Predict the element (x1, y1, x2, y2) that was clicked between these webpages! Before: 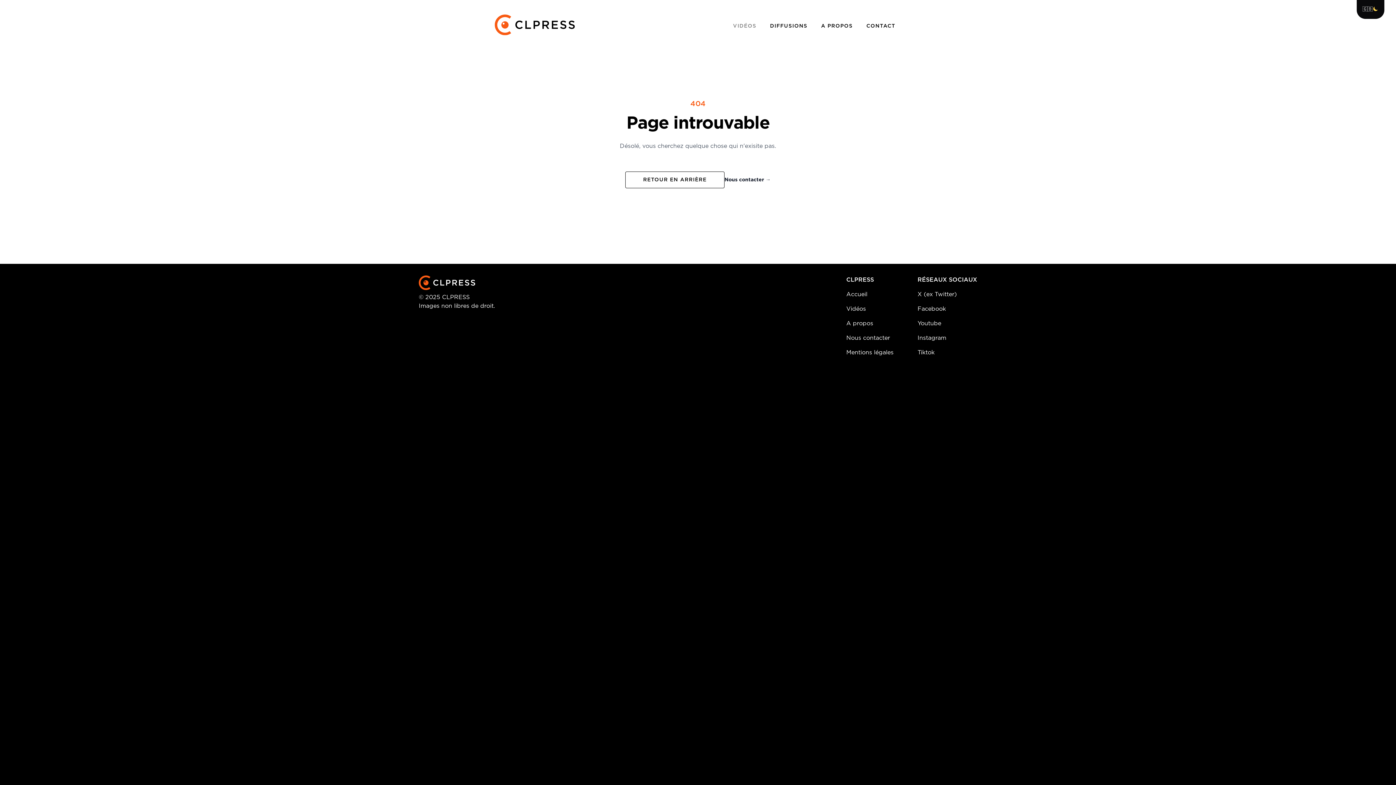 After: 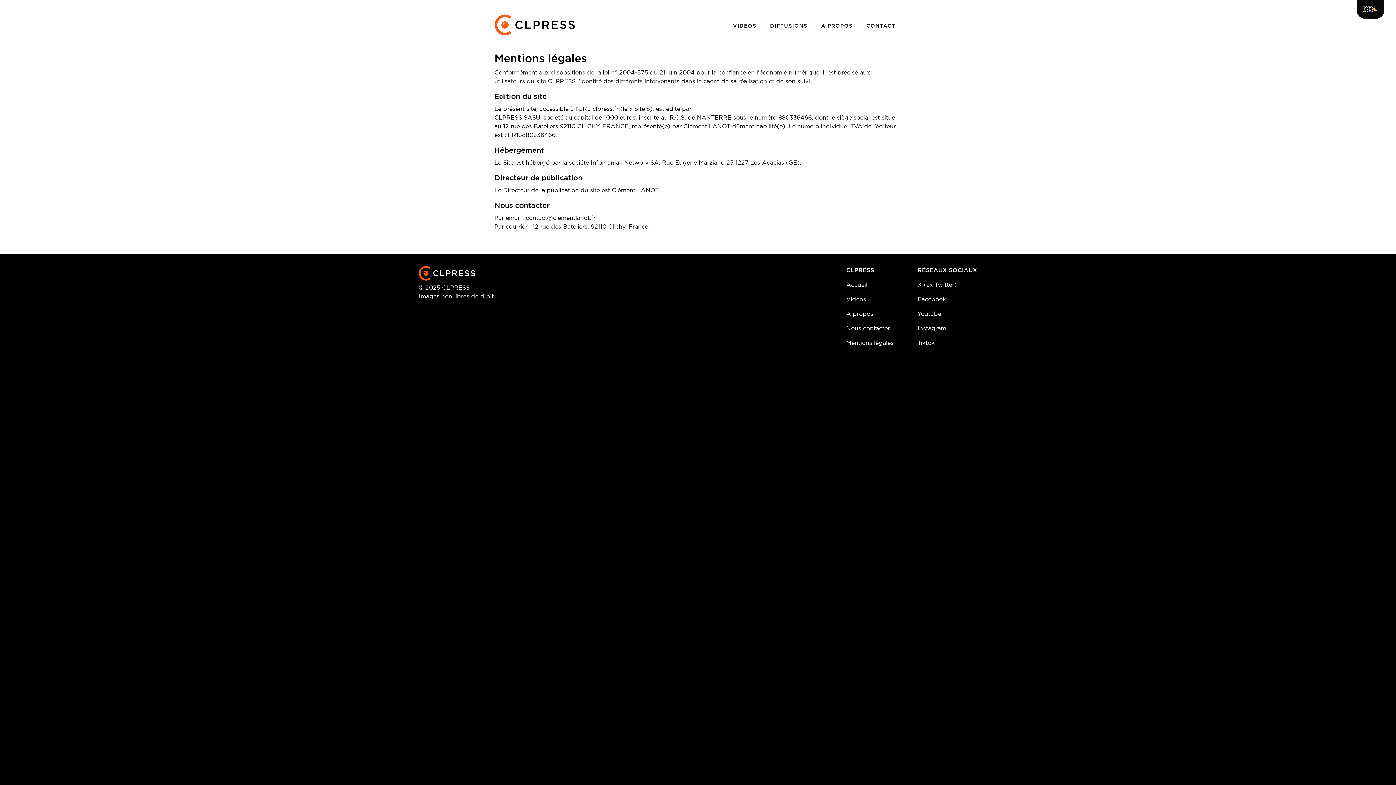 Action: bbox: (846, 349, 893, 355) label: Mentions légales